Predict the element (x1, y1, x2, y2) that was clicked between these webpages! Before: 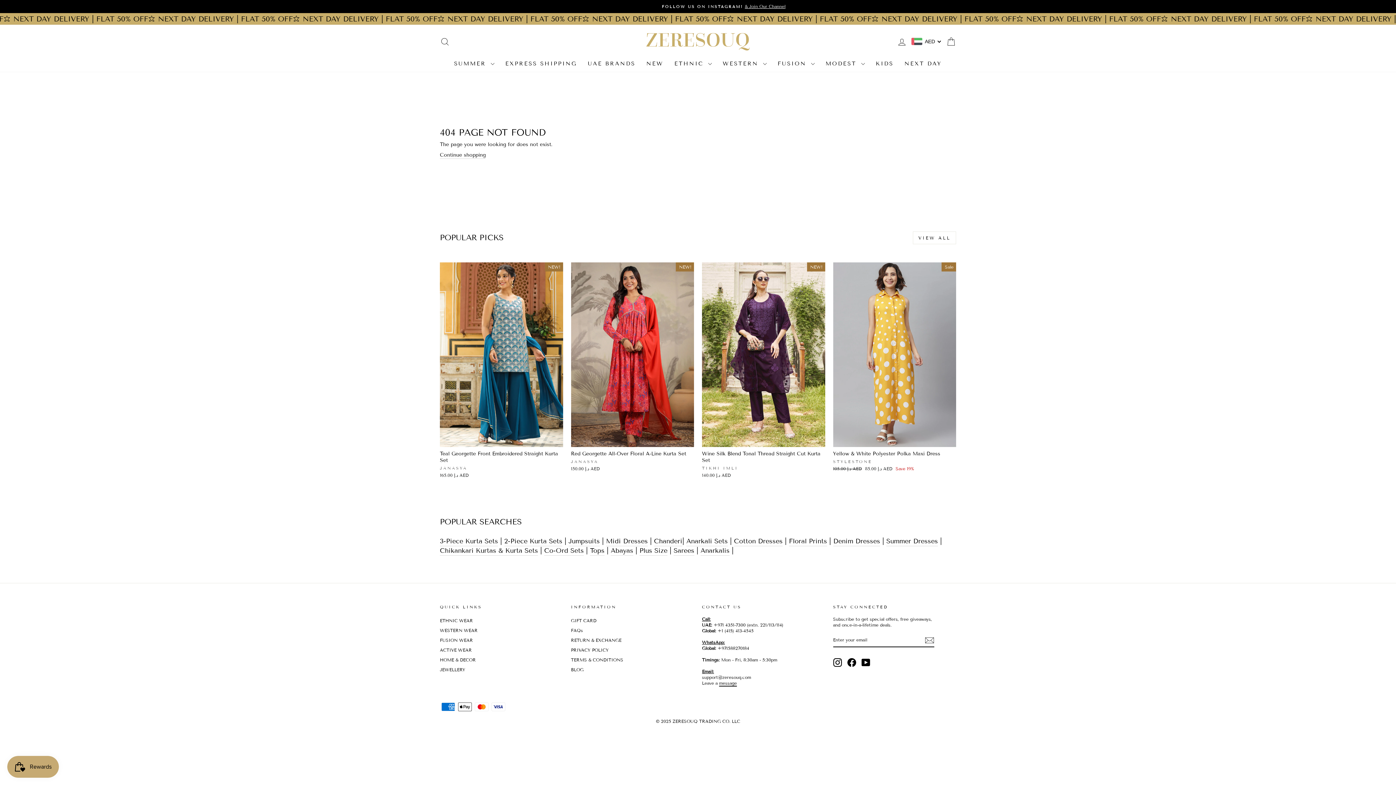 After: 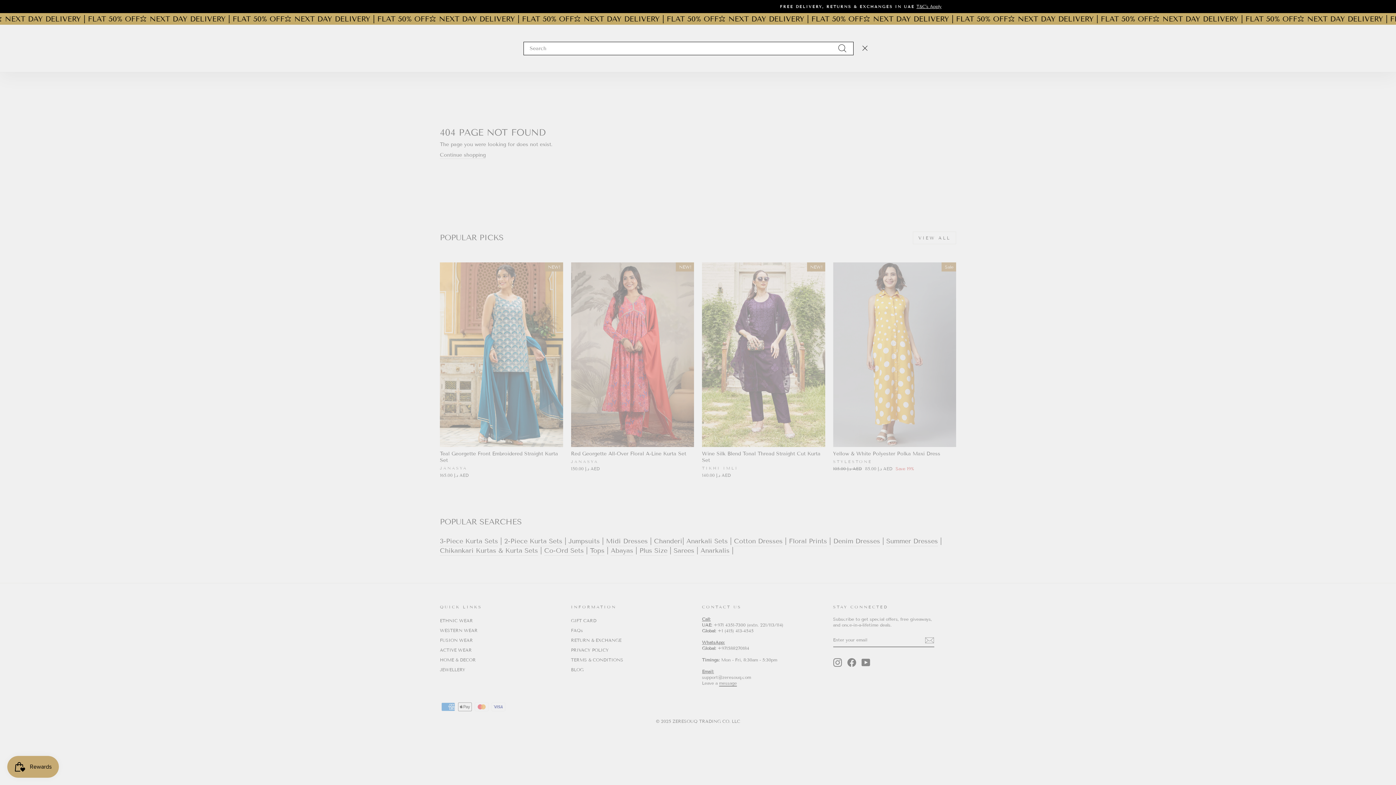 Action: label: SEARCH bbox: (435, 34, 454, 49)